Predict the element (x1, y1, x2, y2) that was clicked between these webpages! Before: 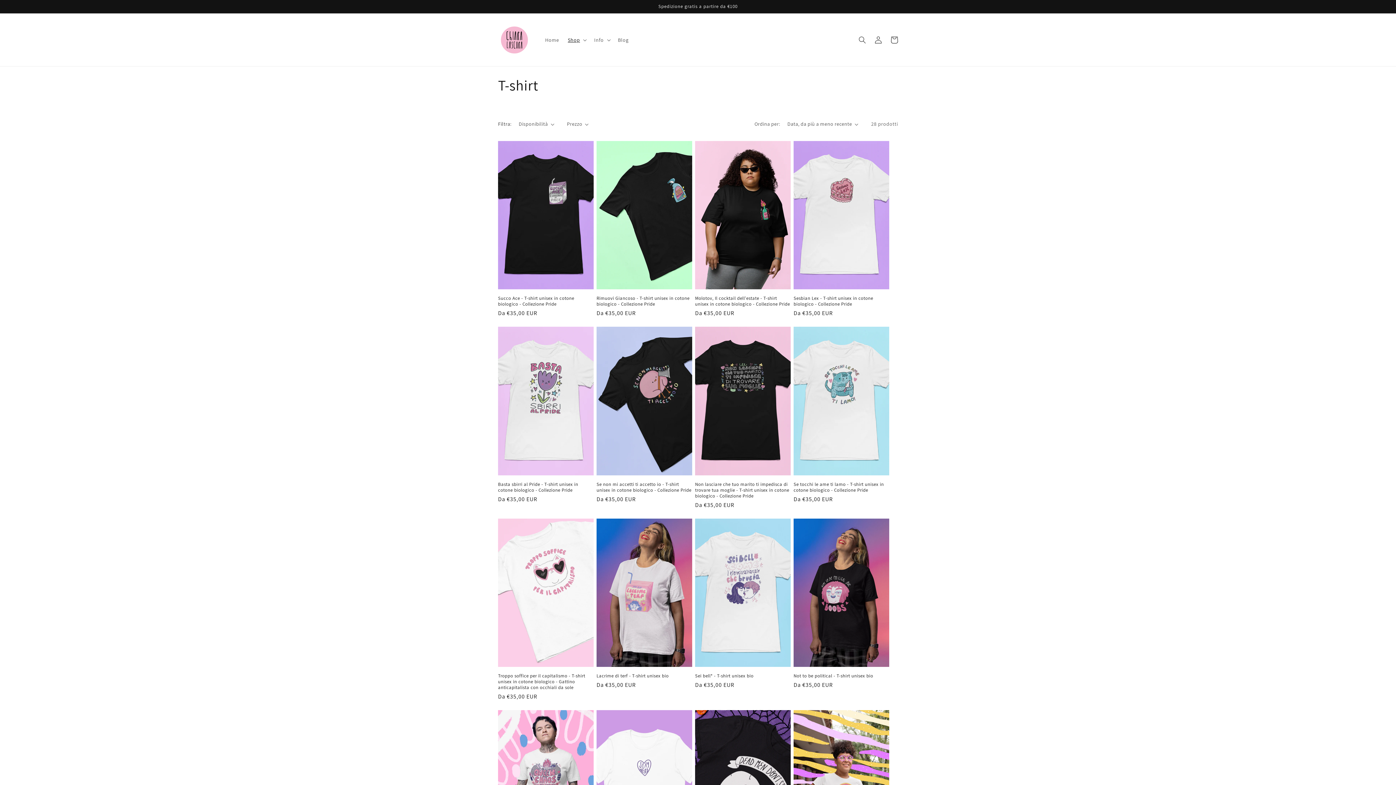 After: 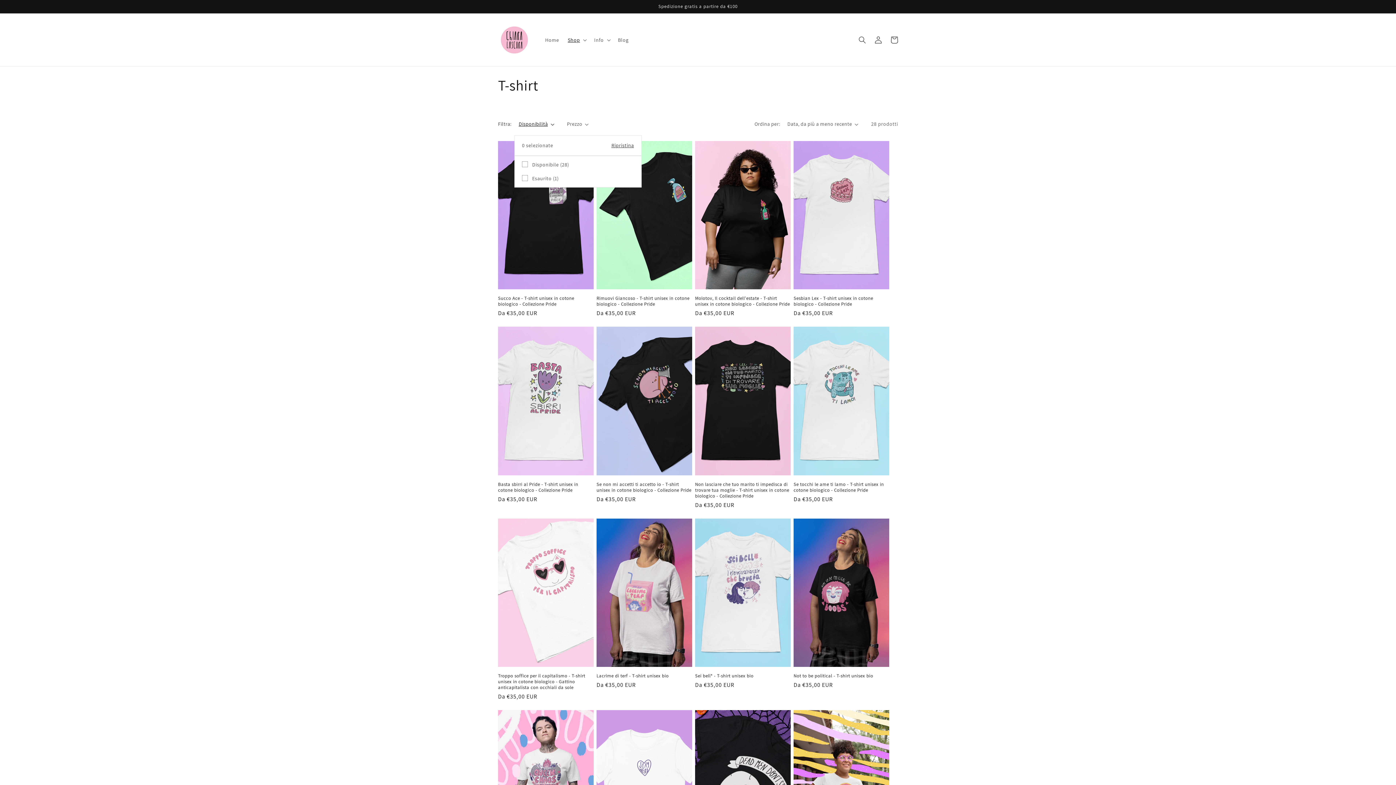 Action: label: Disponibilità (0 selezionata) bbox: (518, 120, 554, 128)